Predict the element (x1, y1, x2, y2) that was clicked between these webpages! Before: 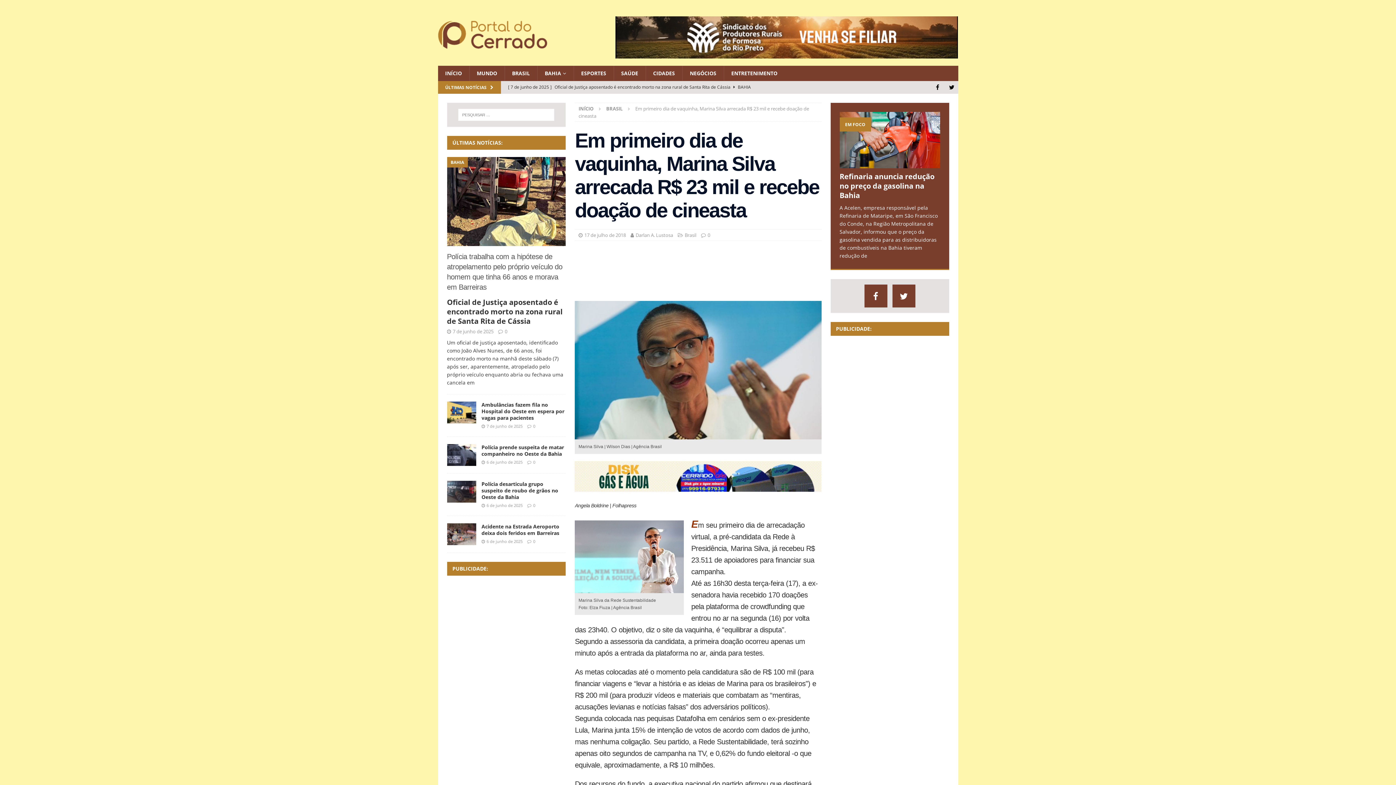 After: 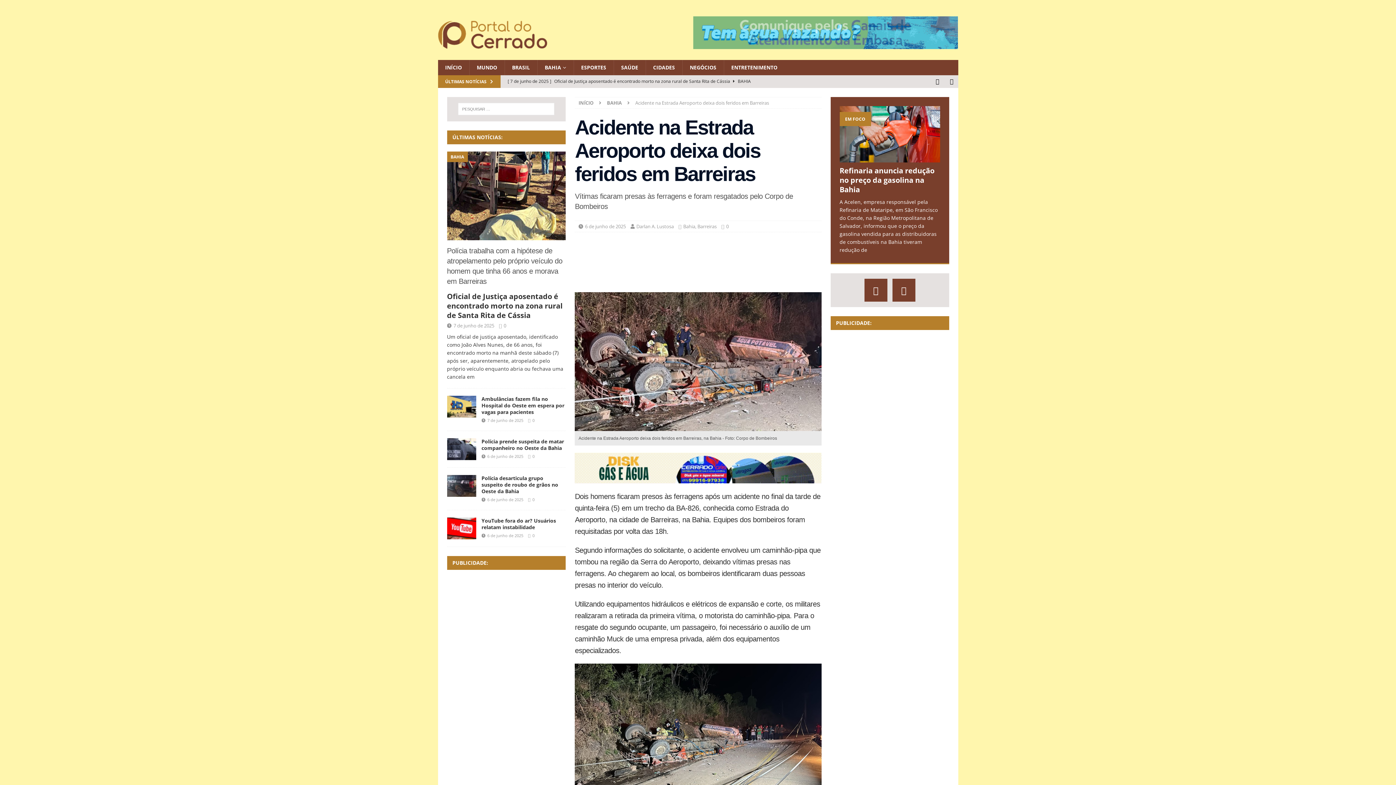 Action: bbox: (447, 523, 476, 545)